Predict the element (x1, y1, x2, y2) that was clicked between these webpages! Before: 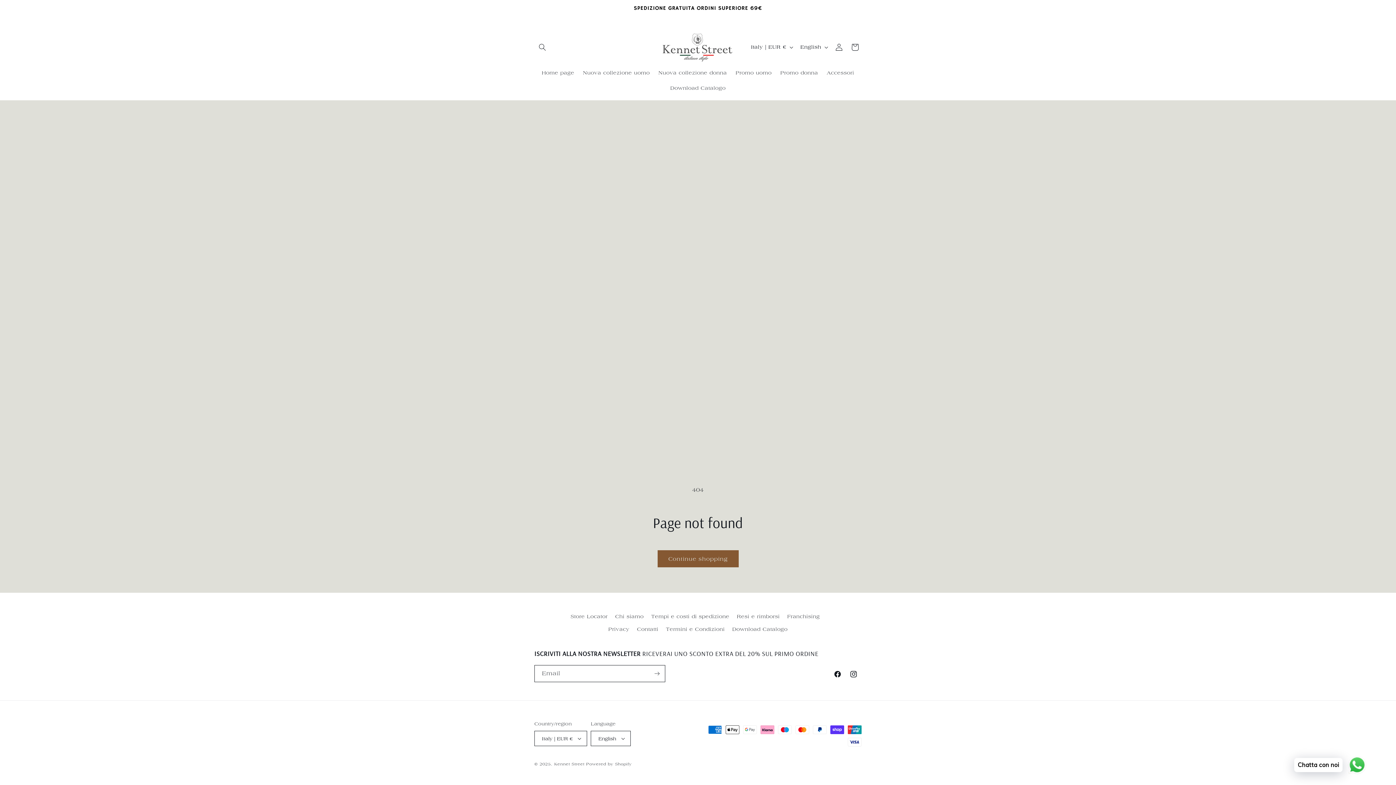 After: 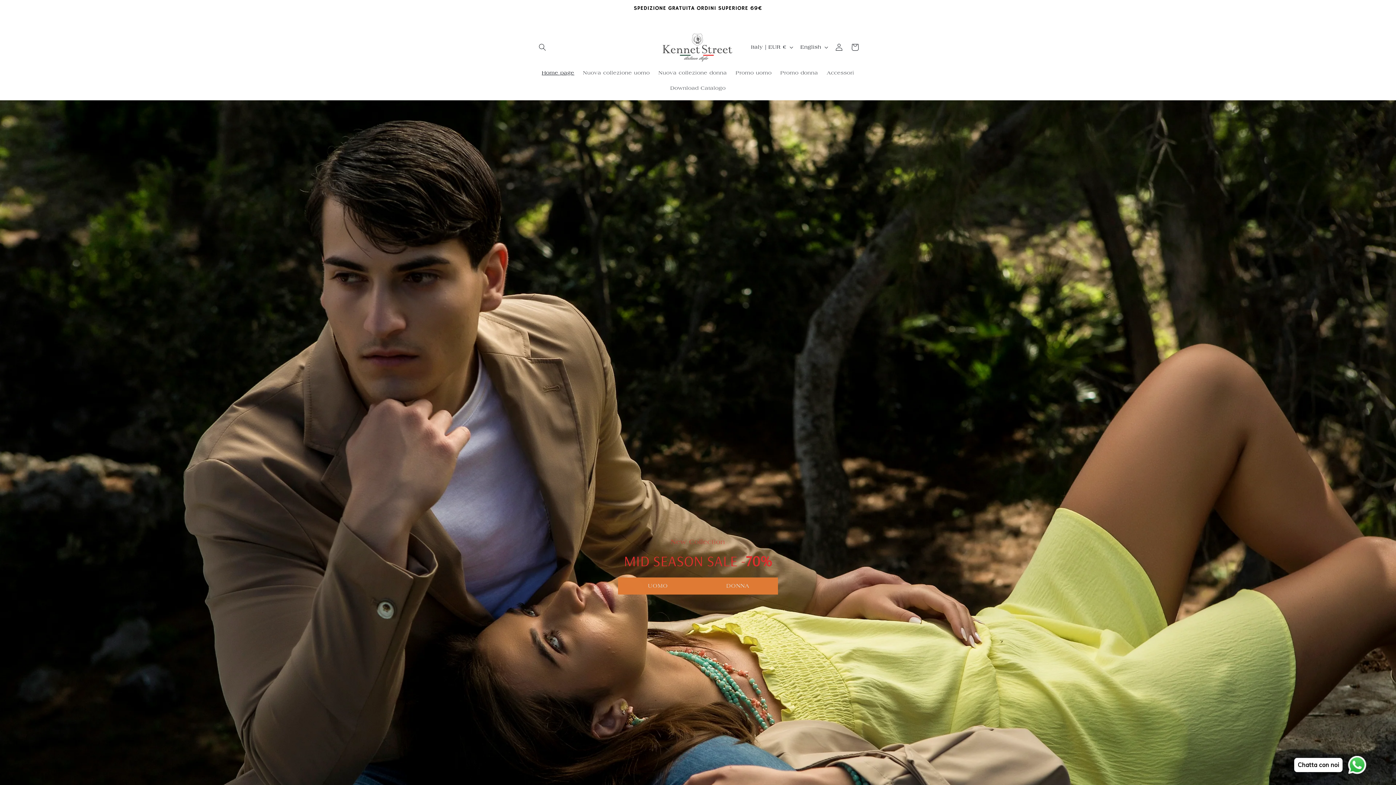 Action: label: Home page bbox: (537, 49, 578, 64)